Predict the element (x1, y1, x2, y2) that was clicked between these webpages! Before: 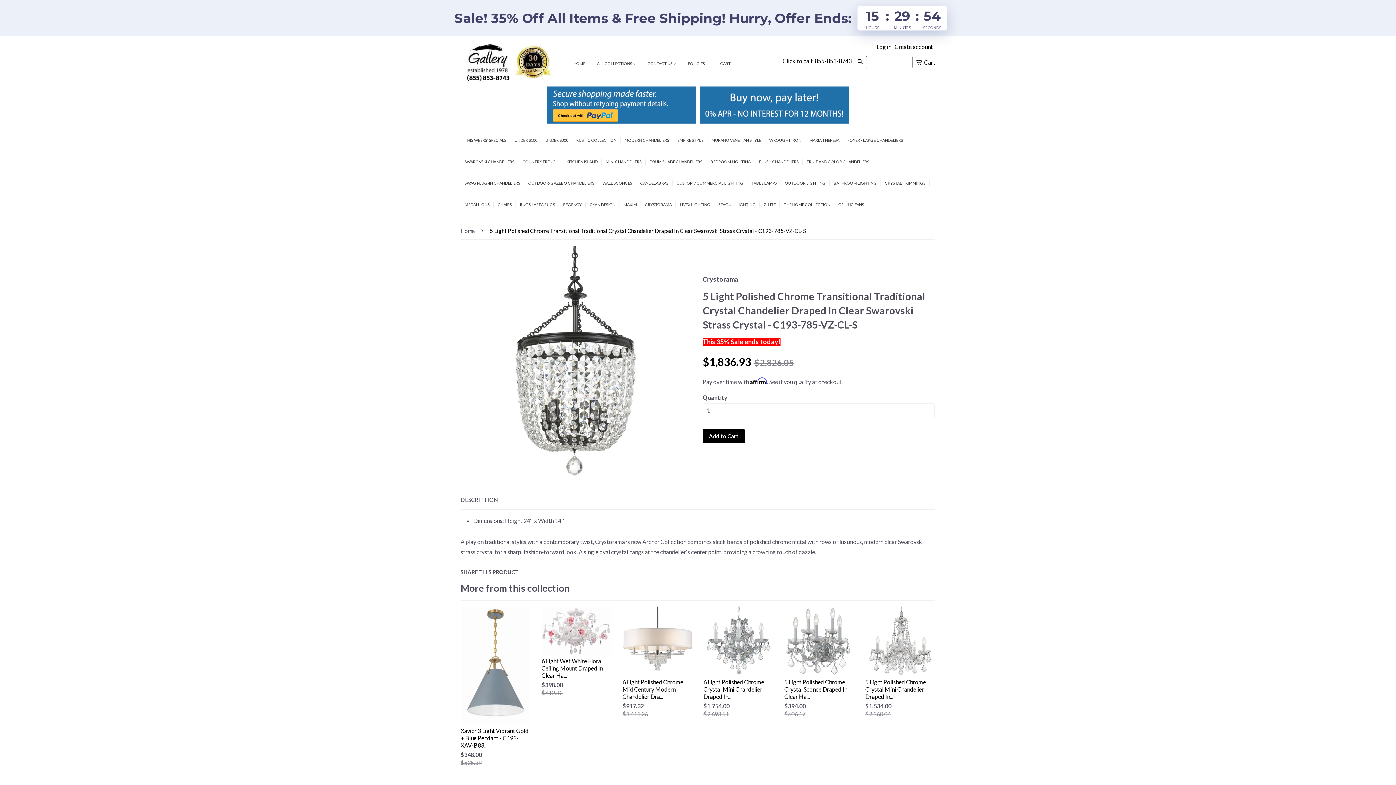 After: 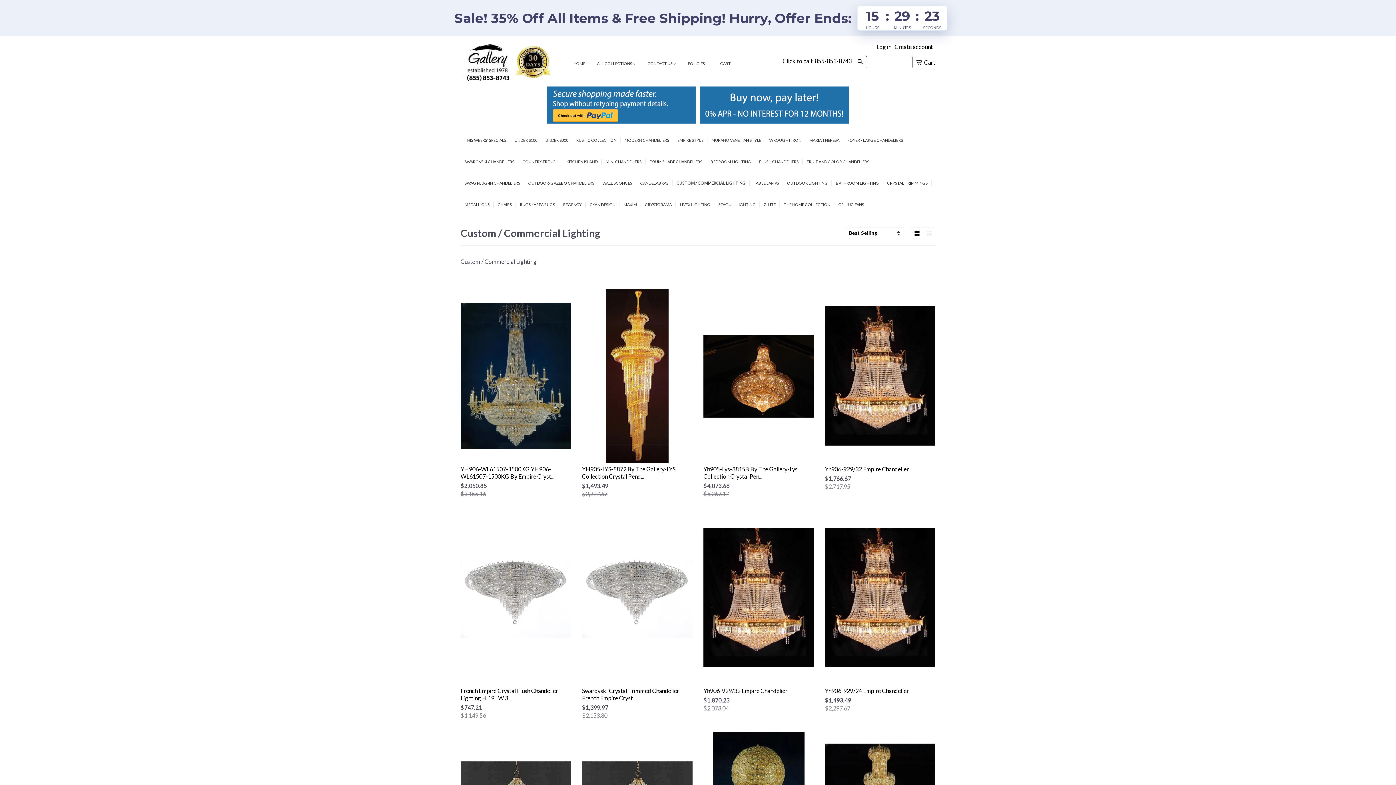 Action: bbox: (672, 179, 747, 186) label: CUSTOM / COMMERCIAL LIGHTING